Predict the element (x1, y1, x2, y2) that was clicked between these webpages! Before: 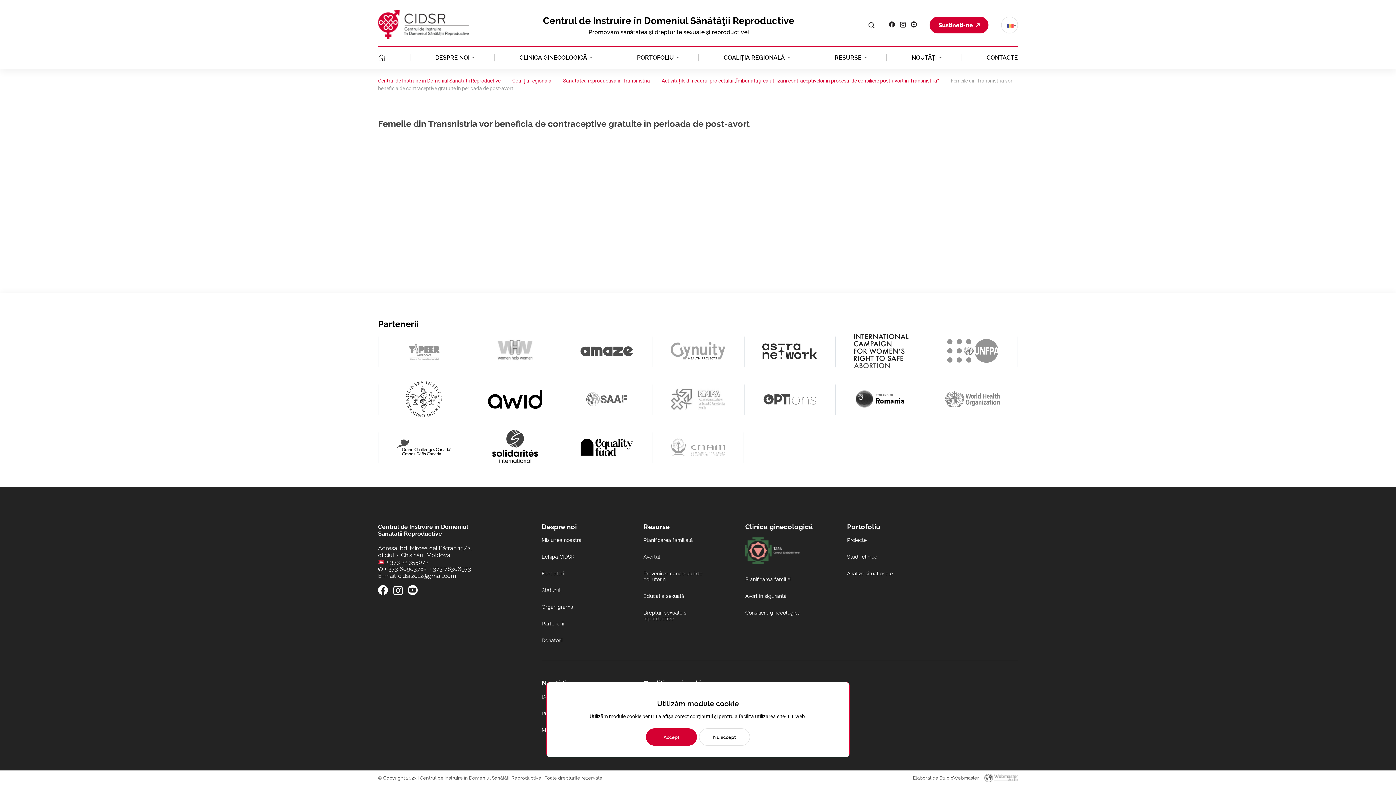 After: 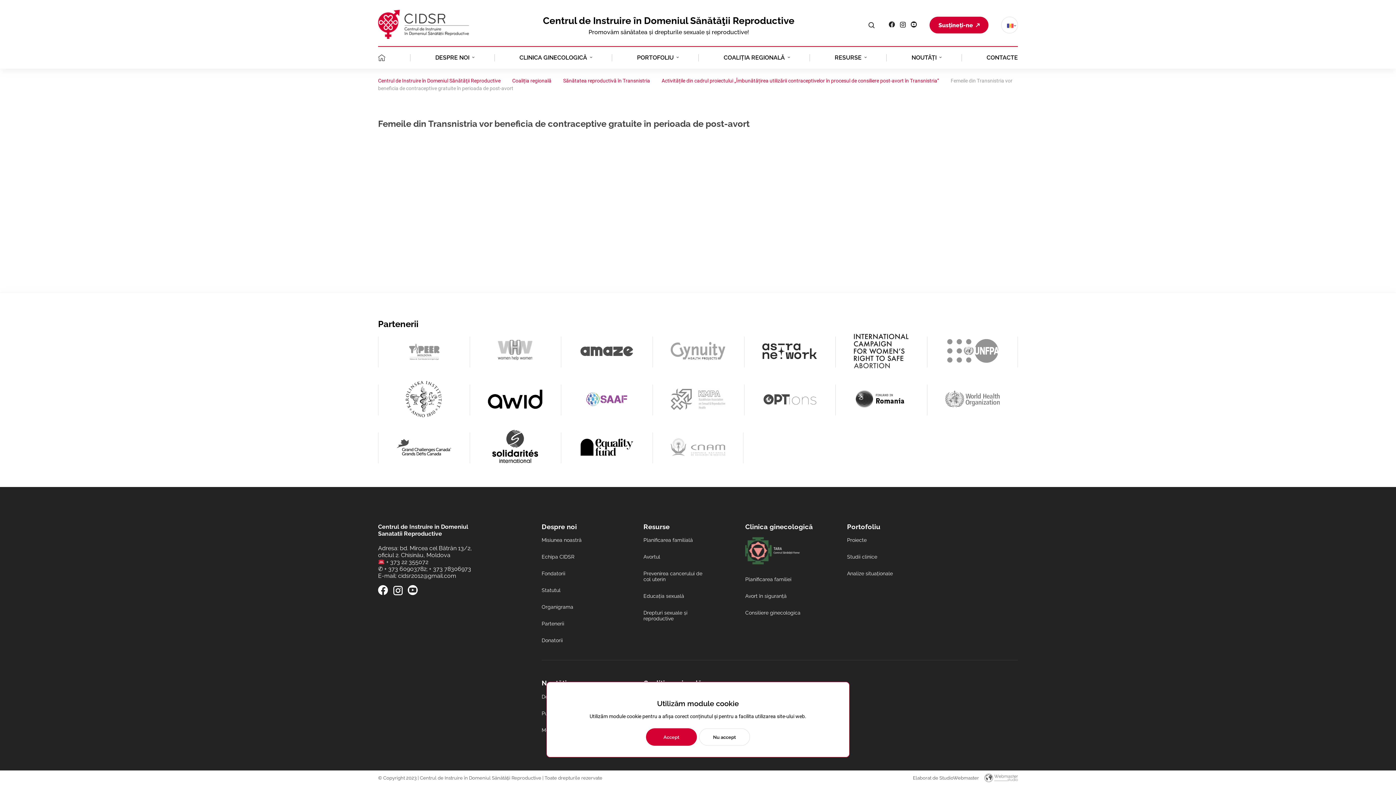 Action: bbox: (561, 381, 652, 419)